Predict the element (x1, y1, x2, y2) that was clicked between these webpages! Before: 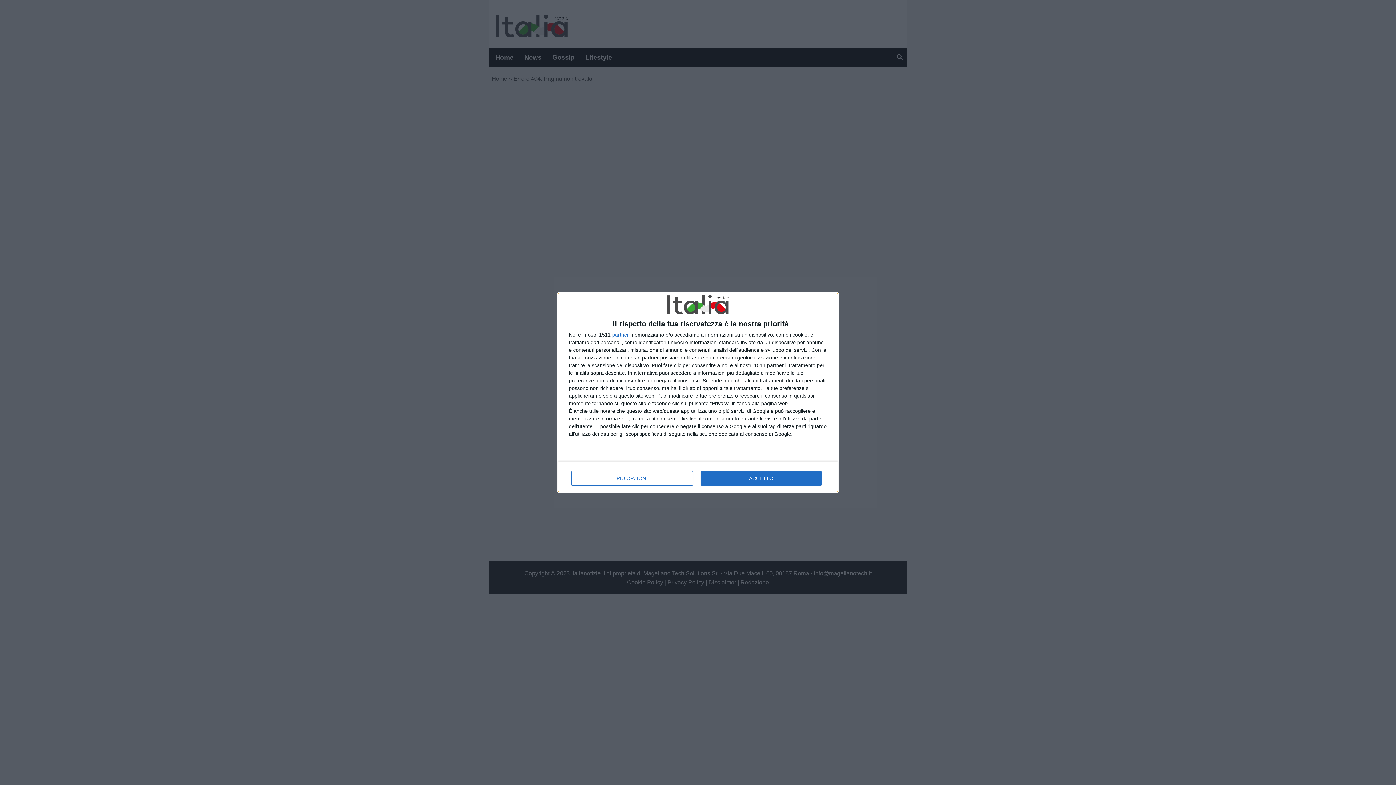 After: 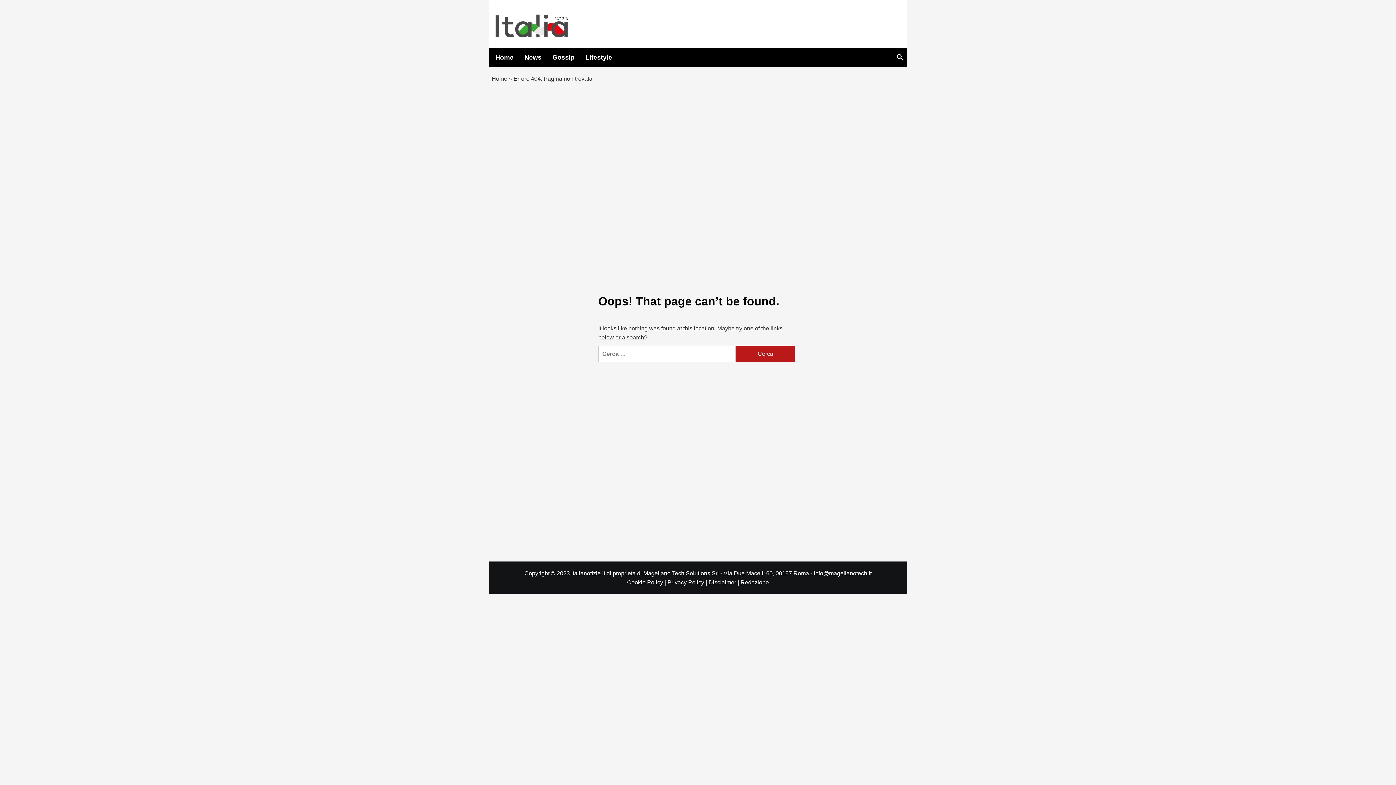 Action: bbox: (700, 471, 821, 485) label: ACCETTO